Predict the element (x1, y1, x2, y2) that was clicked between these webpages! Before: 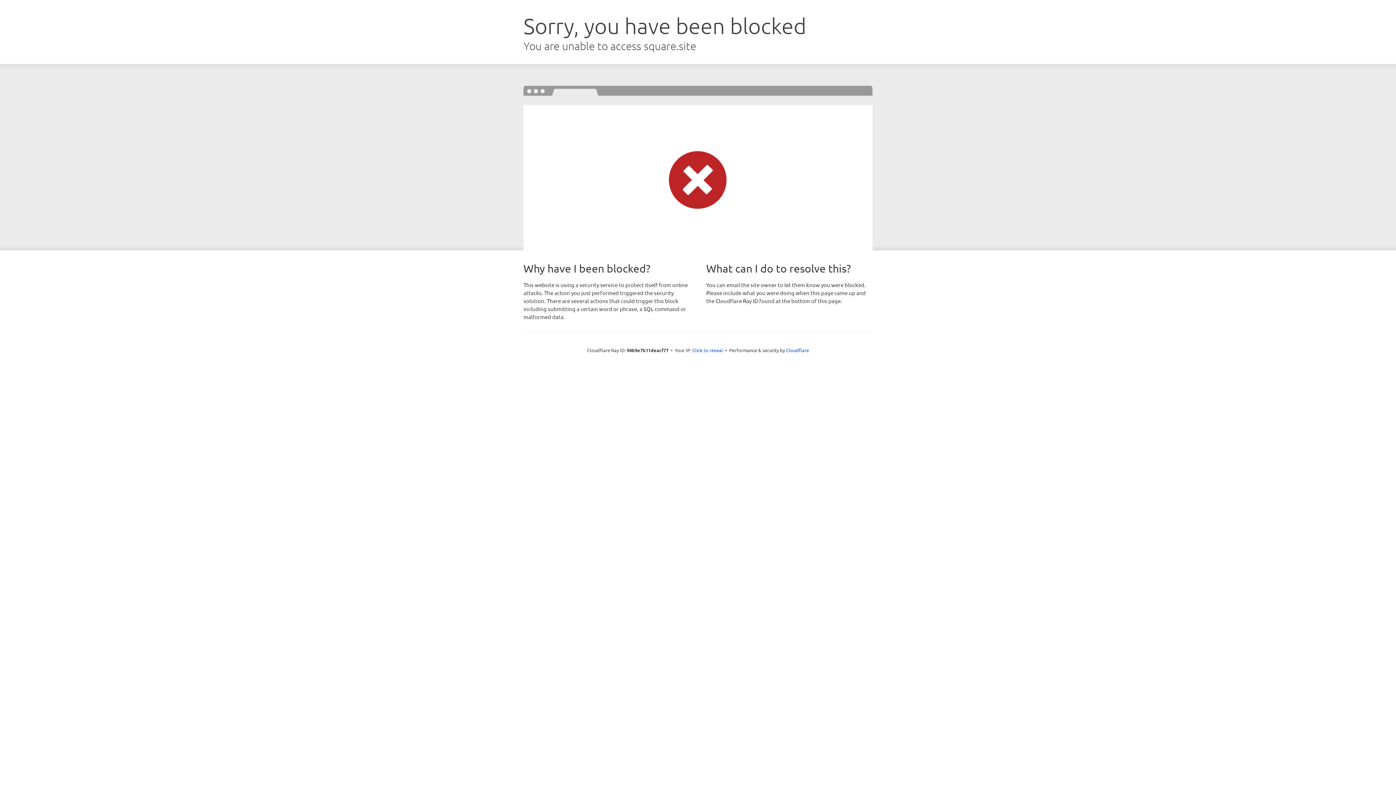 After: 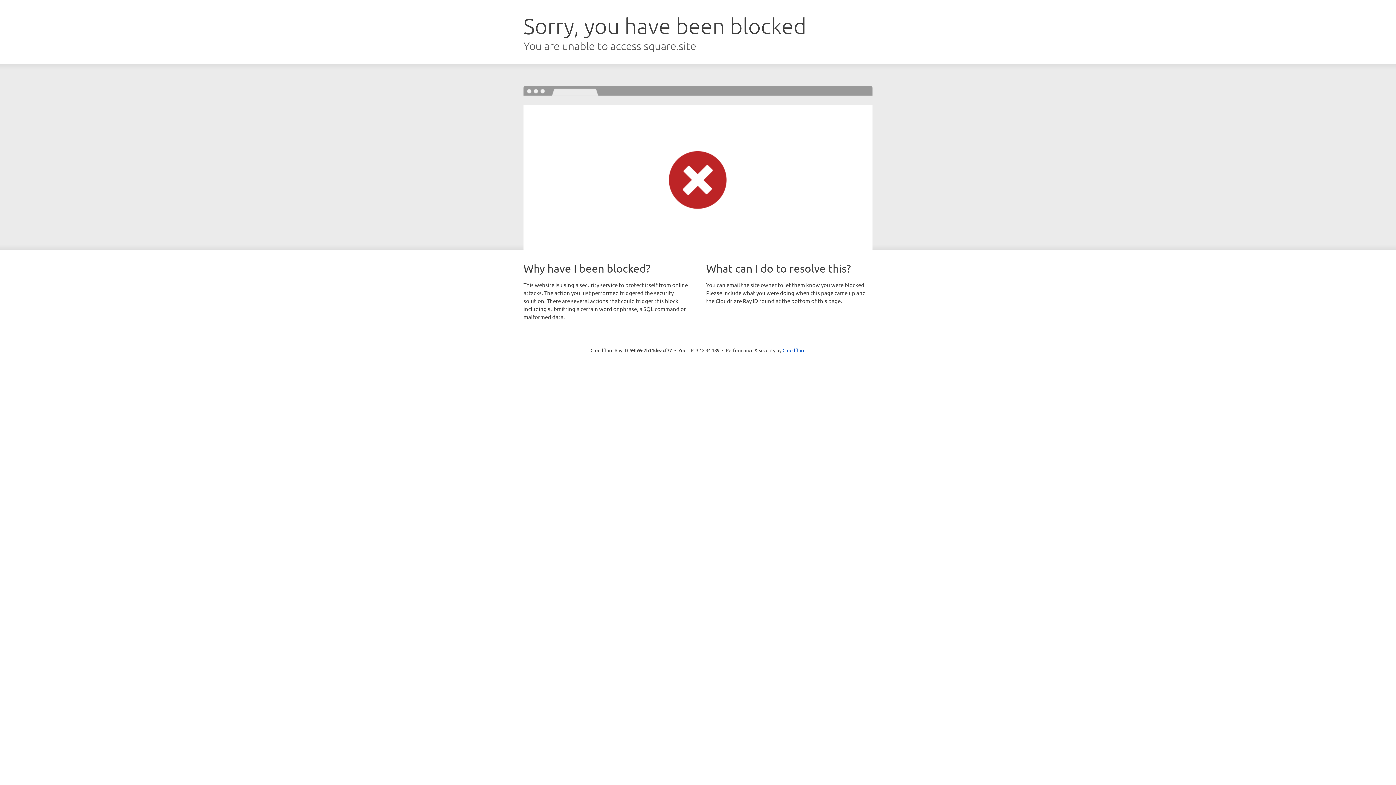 Action: label: Click to reveal bbox: (692, 346, 723, 353)